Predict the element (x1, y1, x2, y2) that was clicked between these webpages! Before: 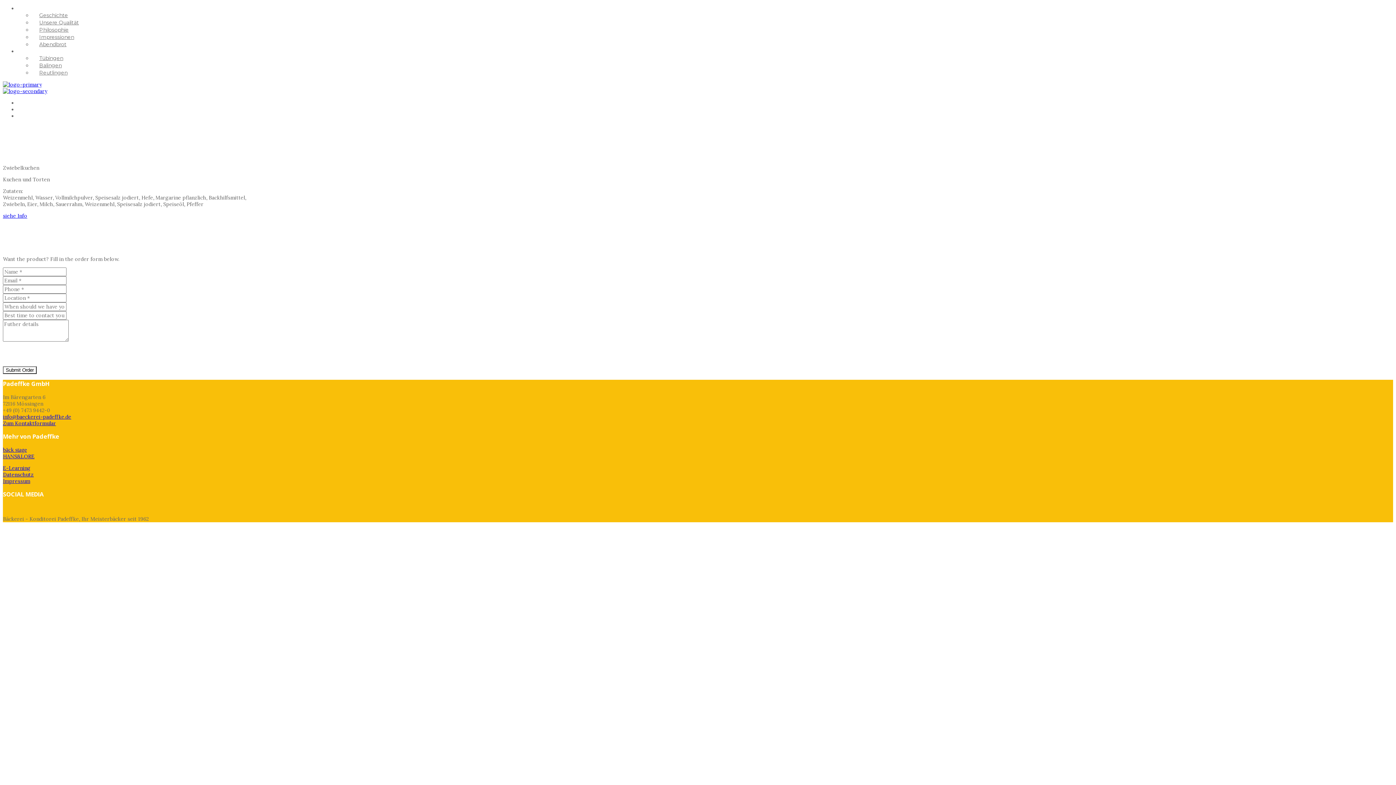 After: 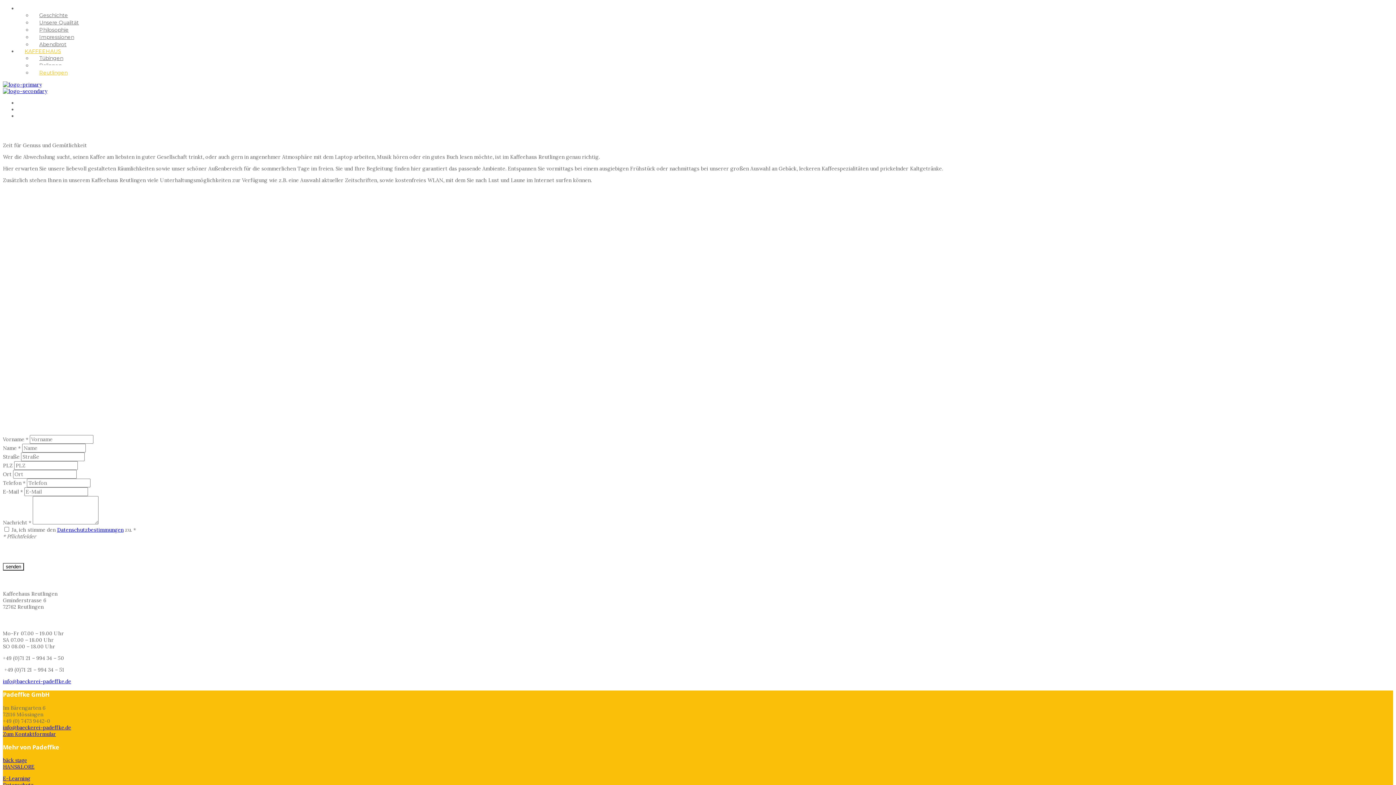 Action: bbox: (32, 65, 74, 80) label: Reutlingen